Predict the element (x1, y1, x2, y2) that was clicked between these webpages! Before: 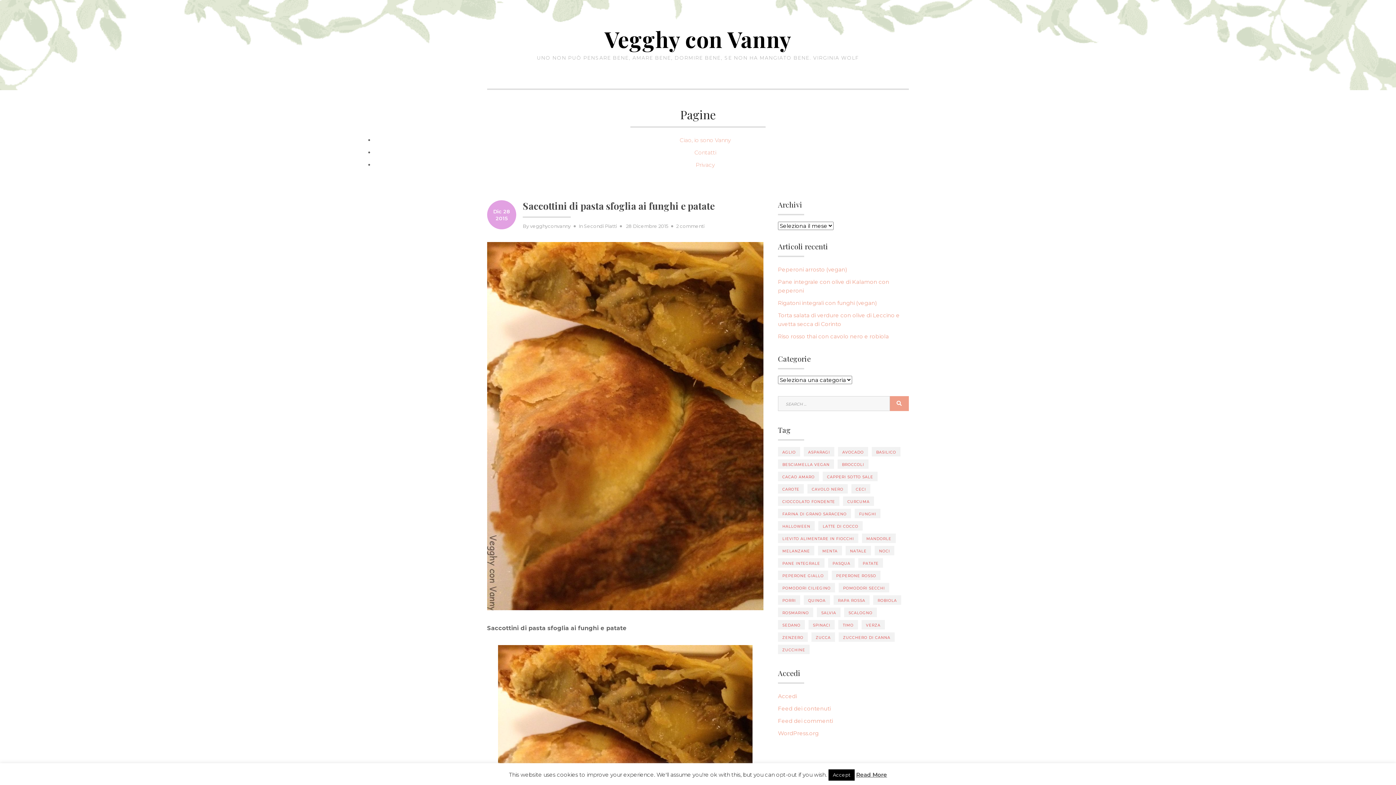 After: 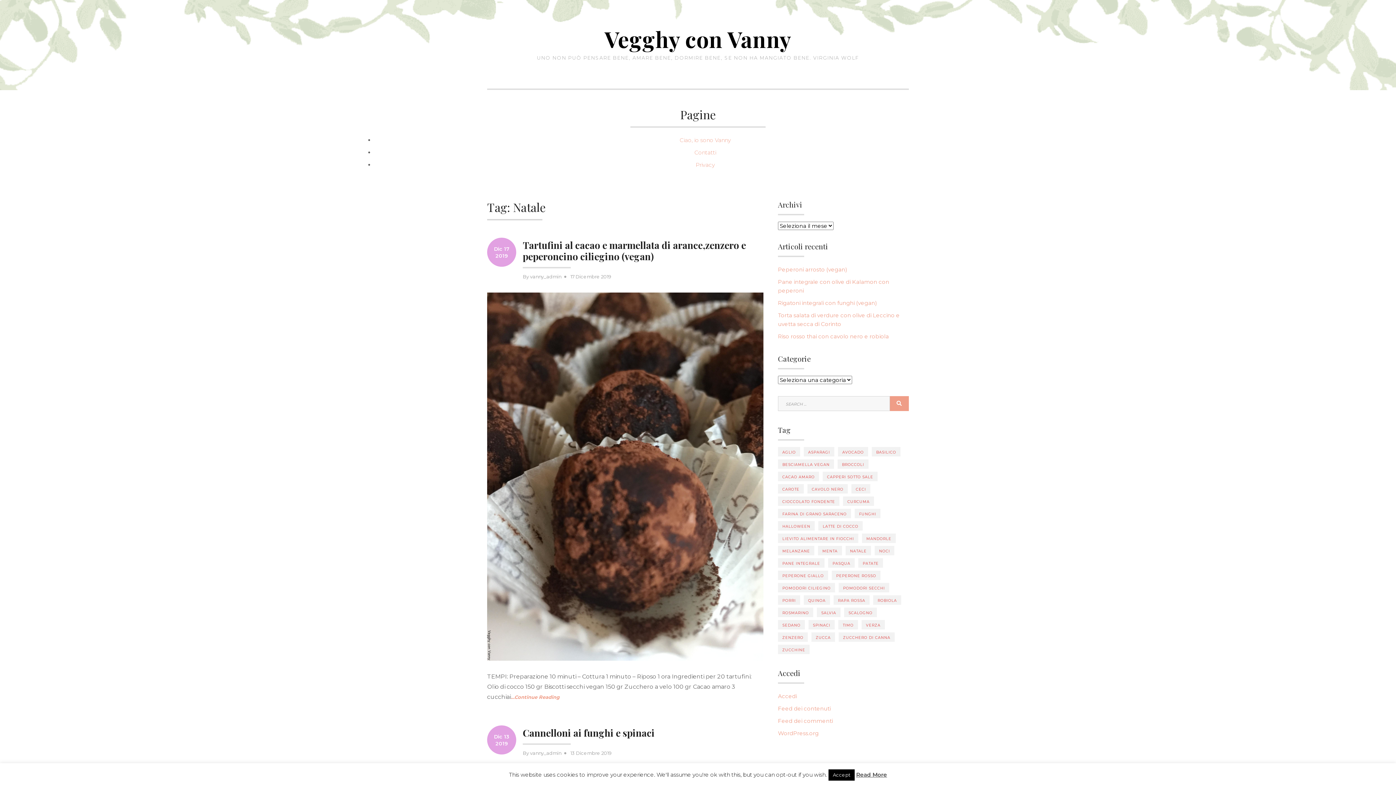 Action: label: Natale (16 elementi) bbox: (845, 546, 871, 555)